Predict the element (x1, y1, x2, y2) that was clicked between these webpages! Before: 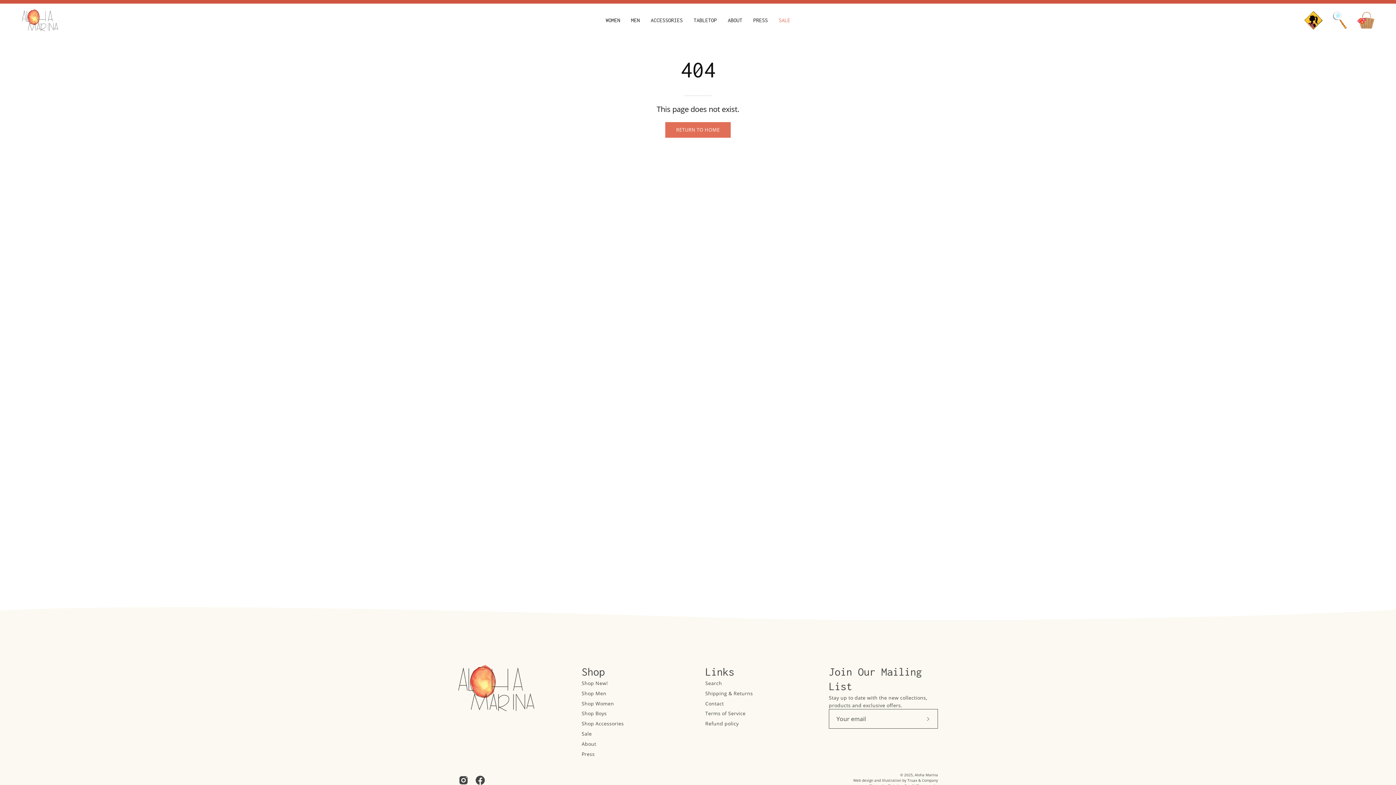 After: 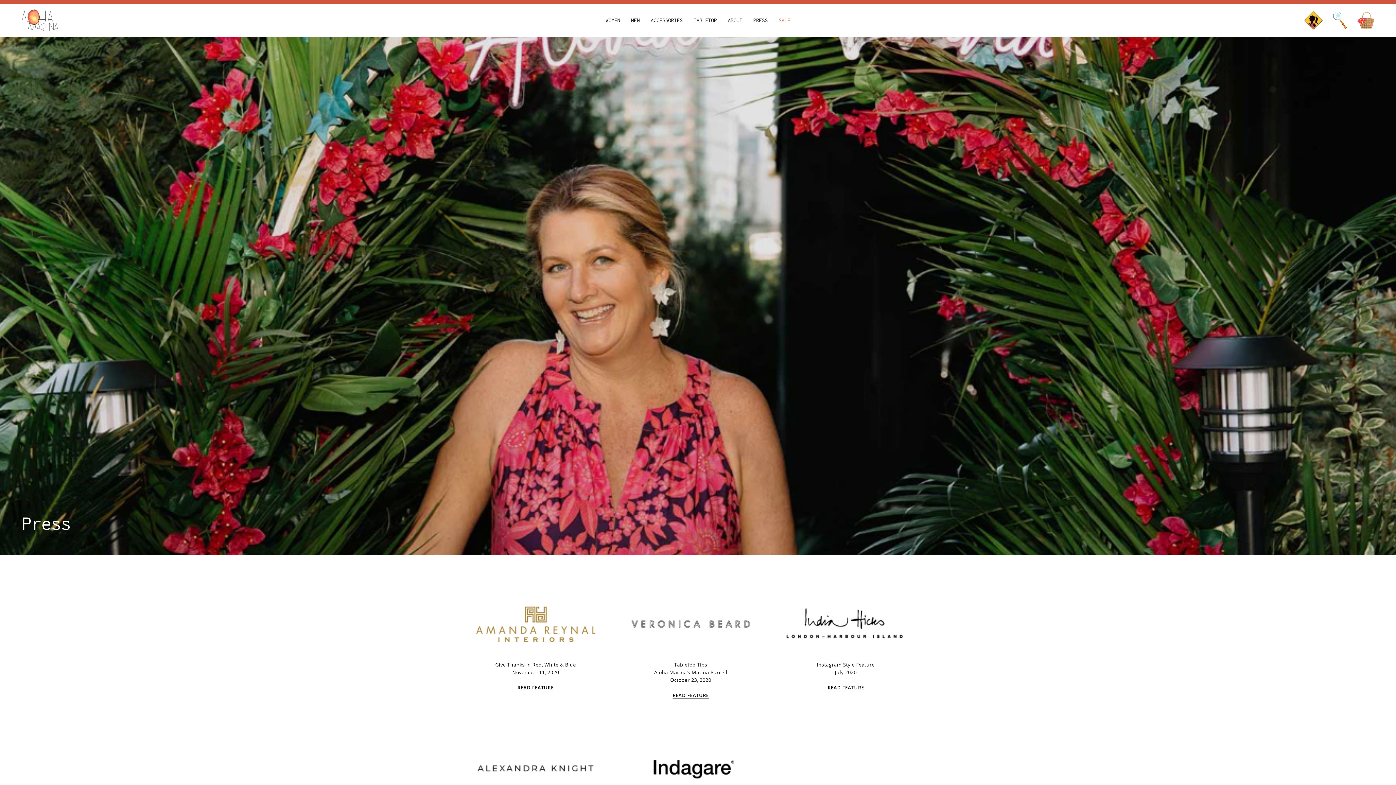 Action: label: Press bbox: (581, 750, 594, 757)